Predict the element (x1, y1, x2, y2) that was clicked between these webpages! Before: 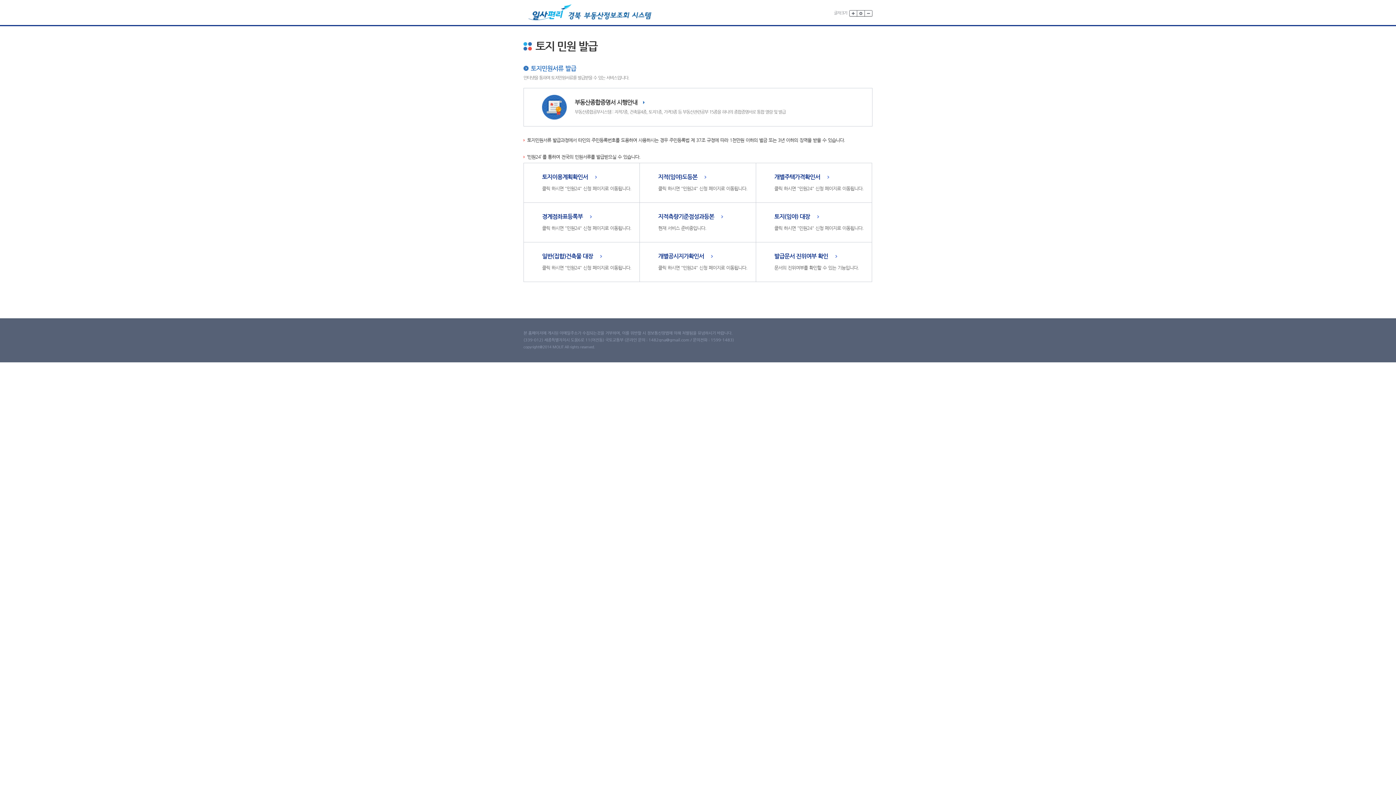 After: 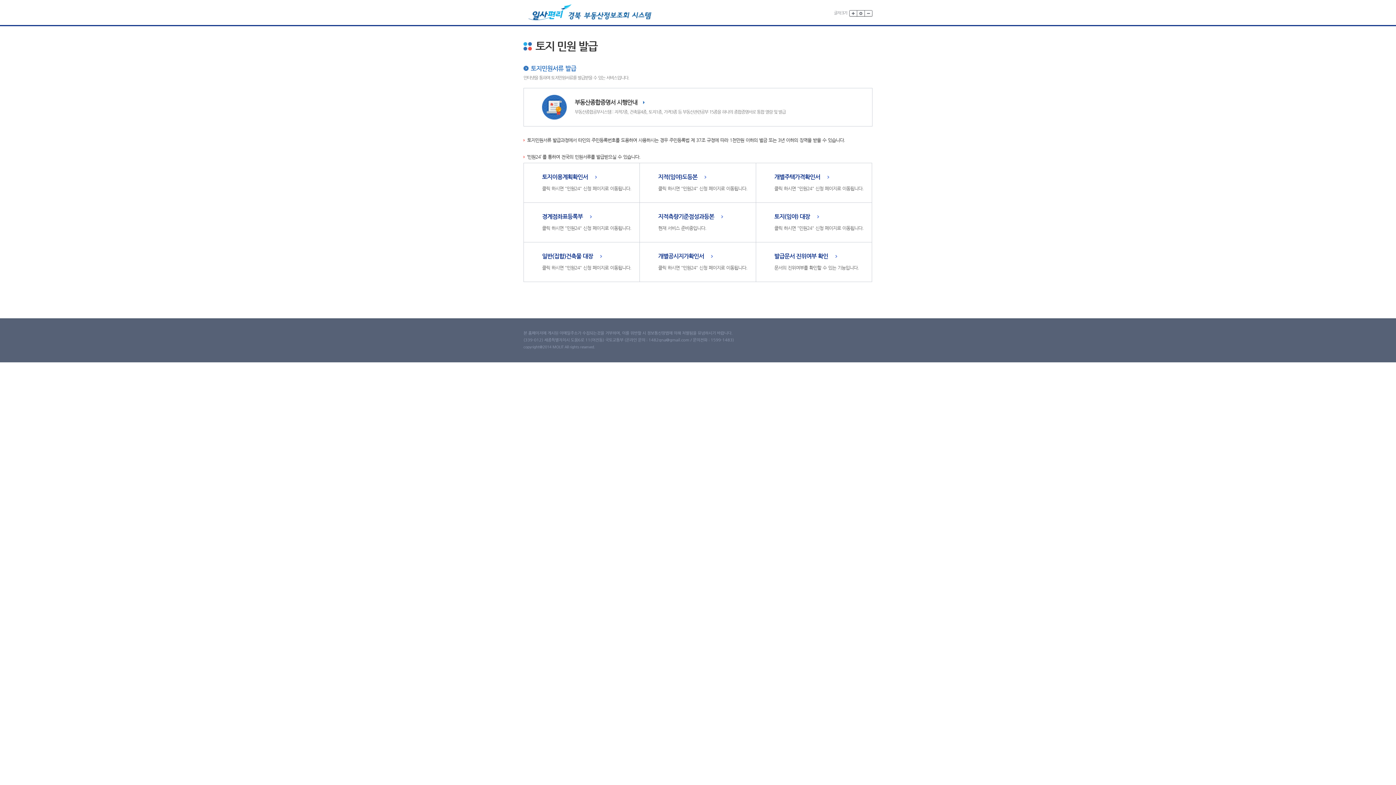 Action: bbox: (574, 98, 637, 105) label: 부동산종합증명서 시행안내